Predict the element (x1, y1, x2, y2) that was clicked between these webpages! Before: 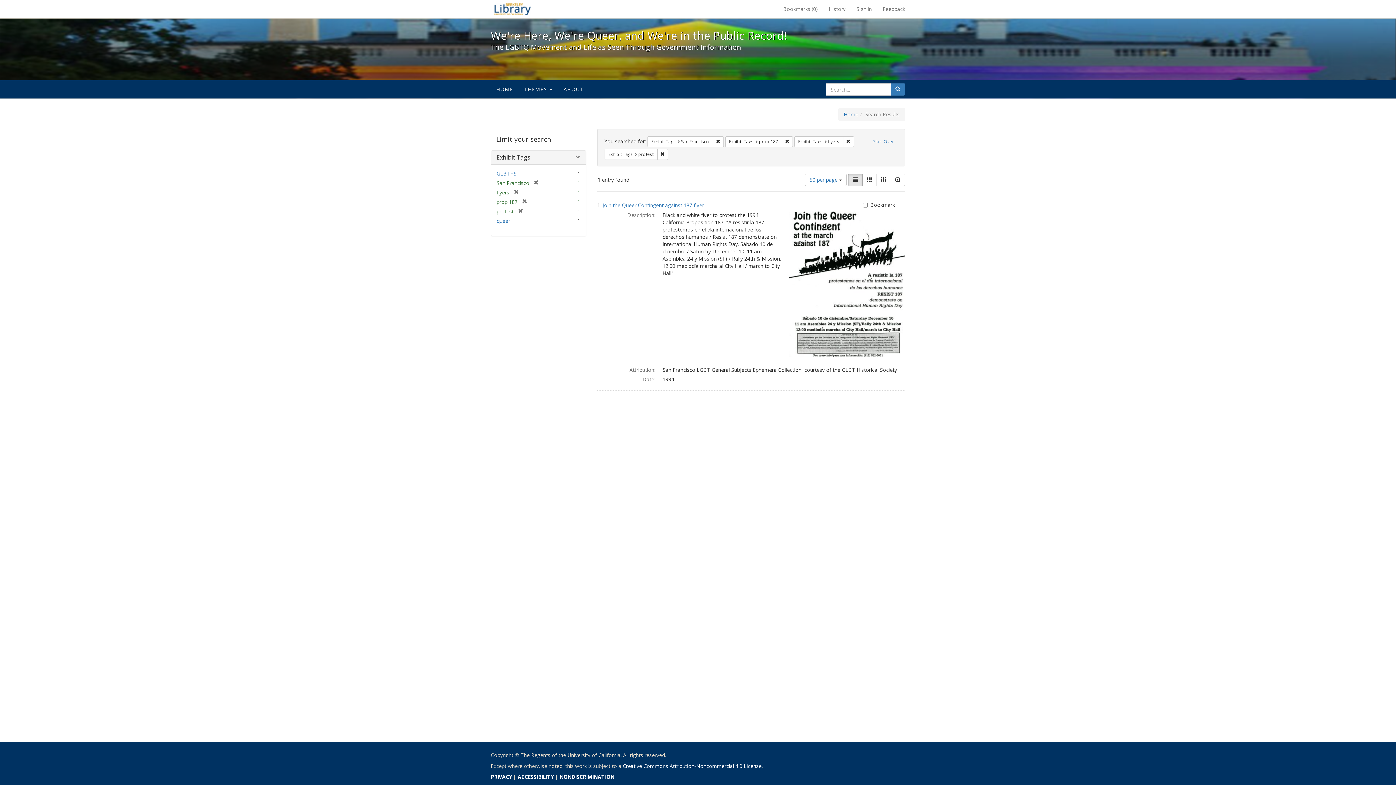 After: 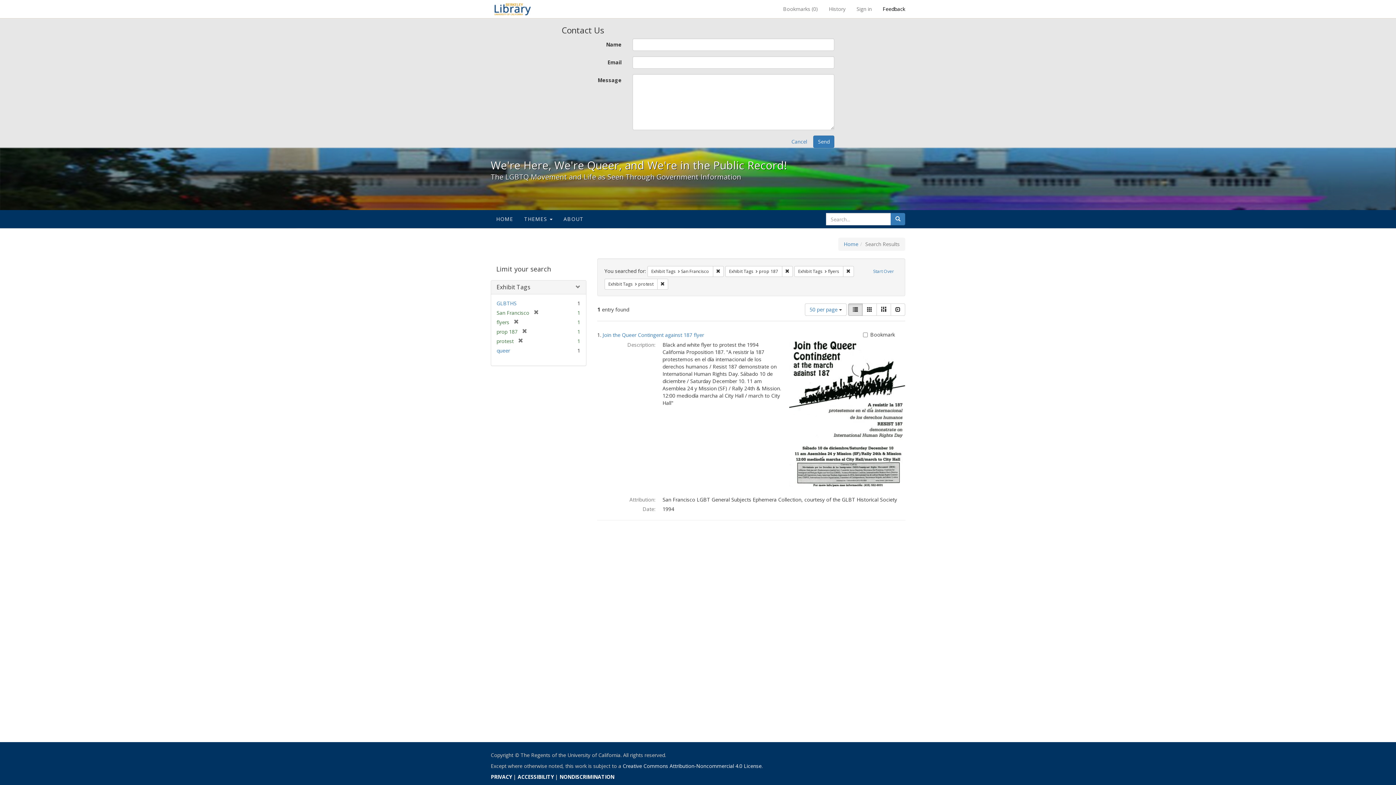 Action: bbox: (877, 0, 910, 18) label: Feedback